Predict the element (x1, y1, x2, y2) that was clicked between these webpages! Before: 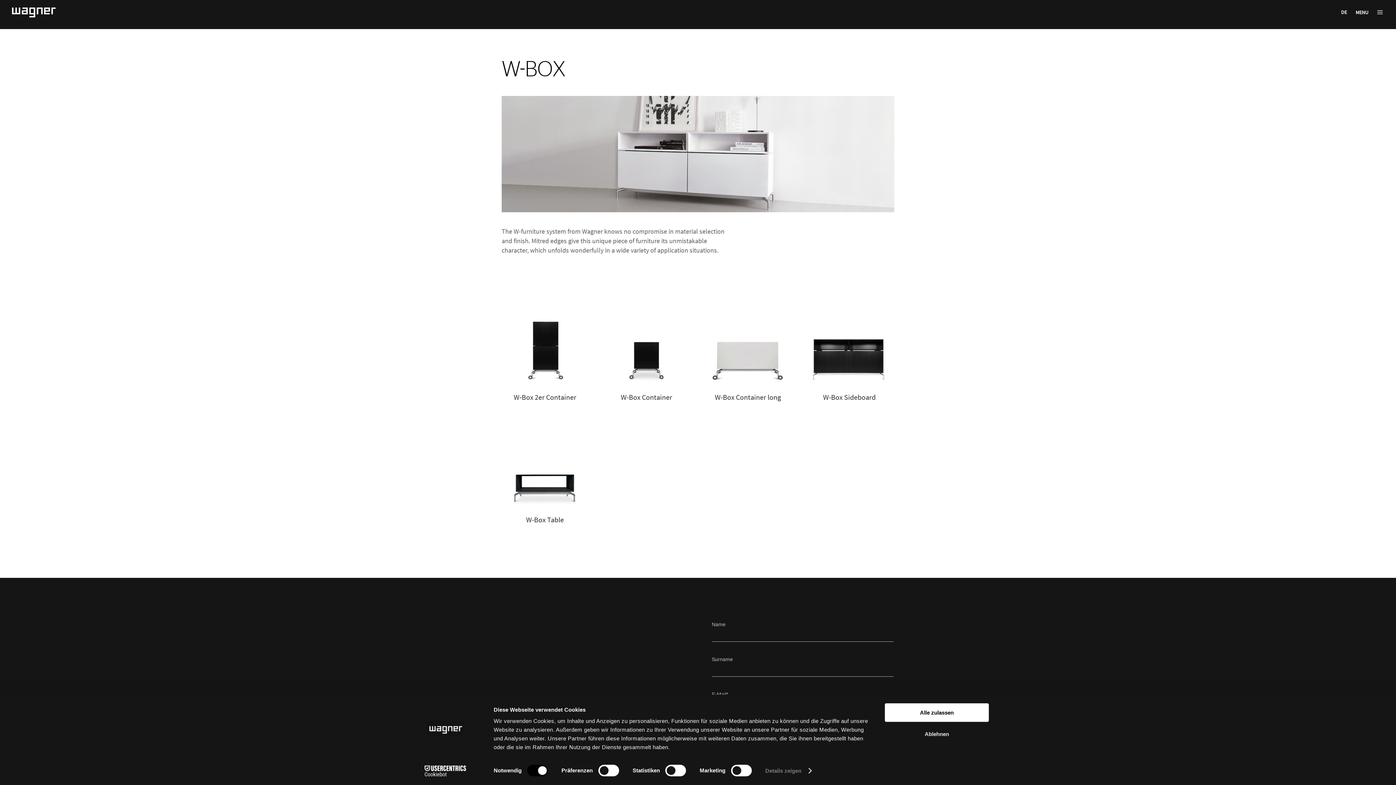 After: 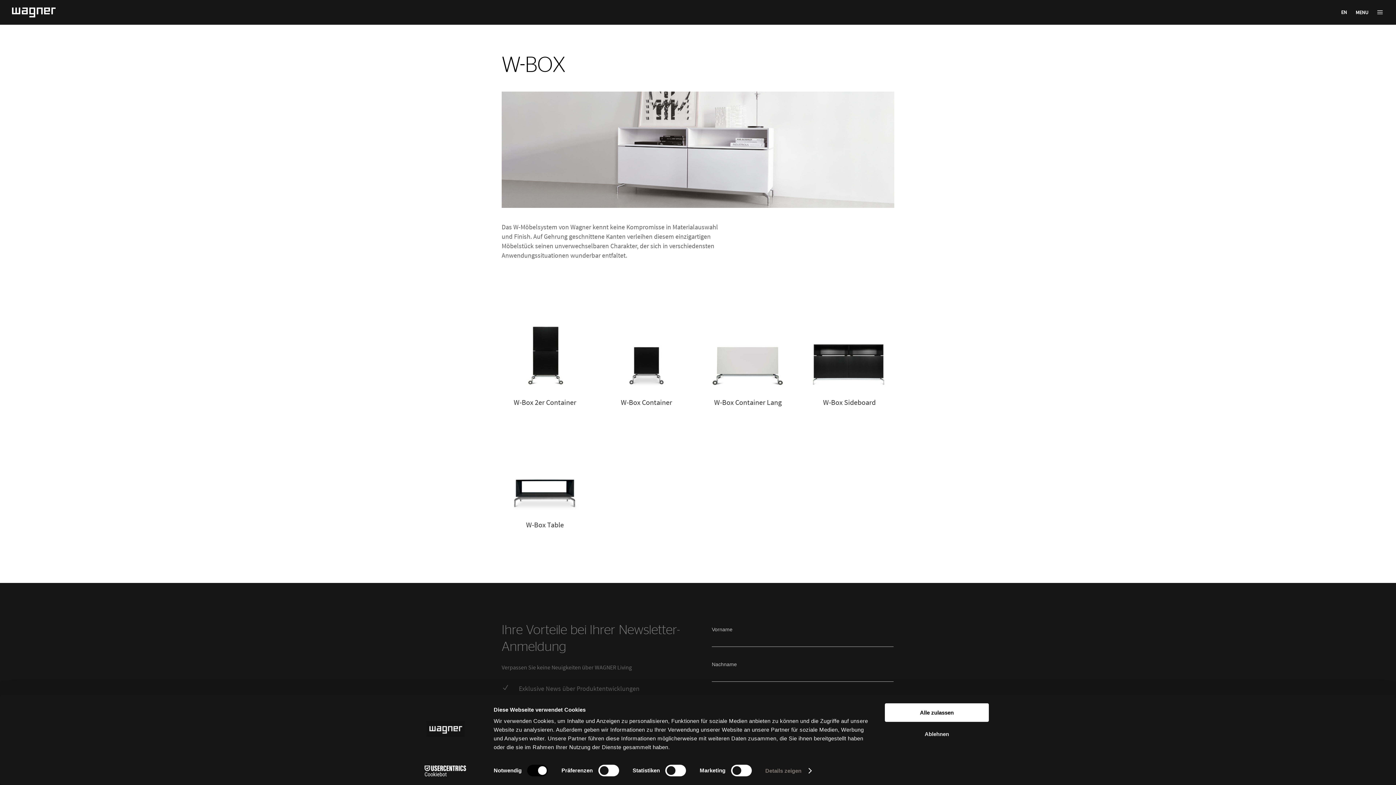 Action: label: DE bbox: (1333, 6, 1355, 16)